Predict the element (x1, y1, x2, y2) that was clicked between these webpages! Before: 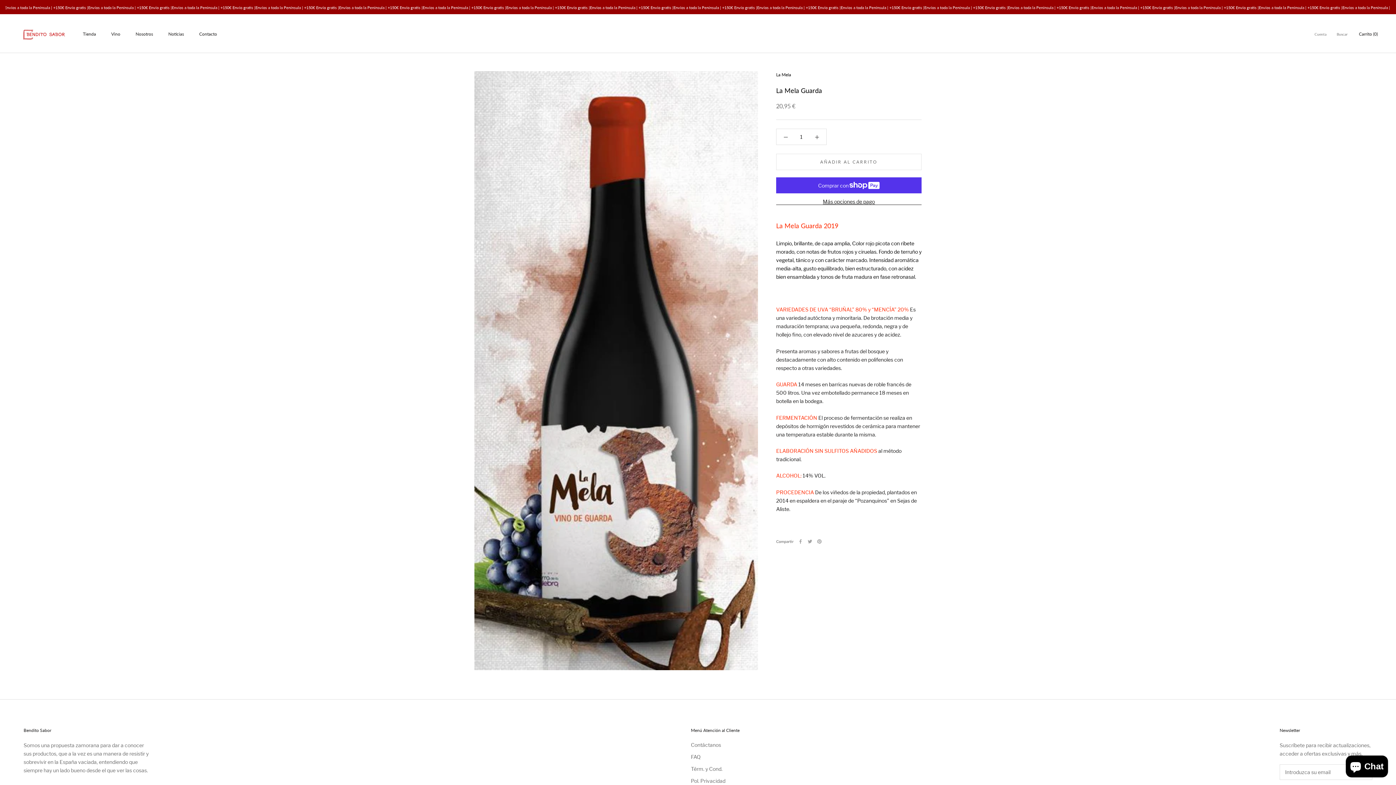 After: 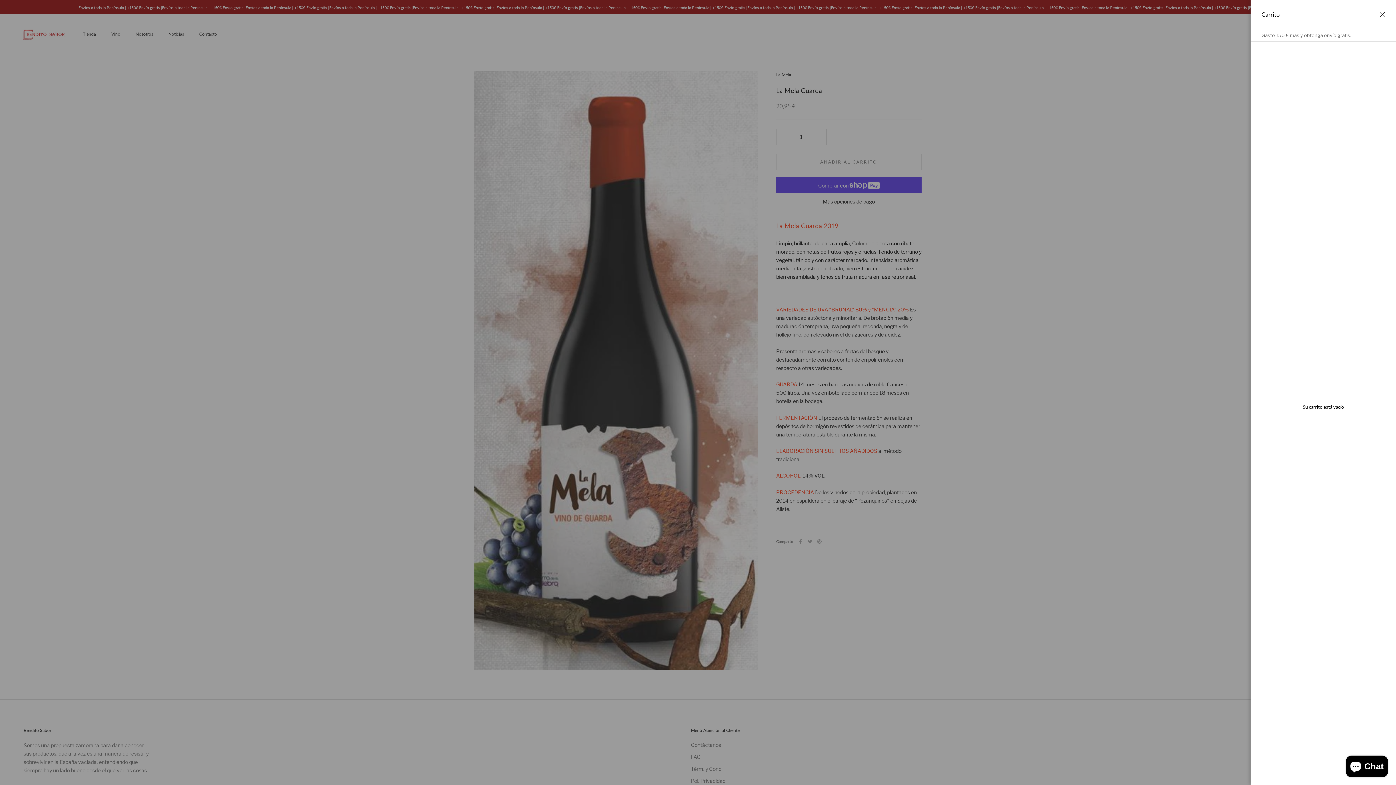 Action: label: Ver carrito bbox: (1359, 31, 1378, 36)